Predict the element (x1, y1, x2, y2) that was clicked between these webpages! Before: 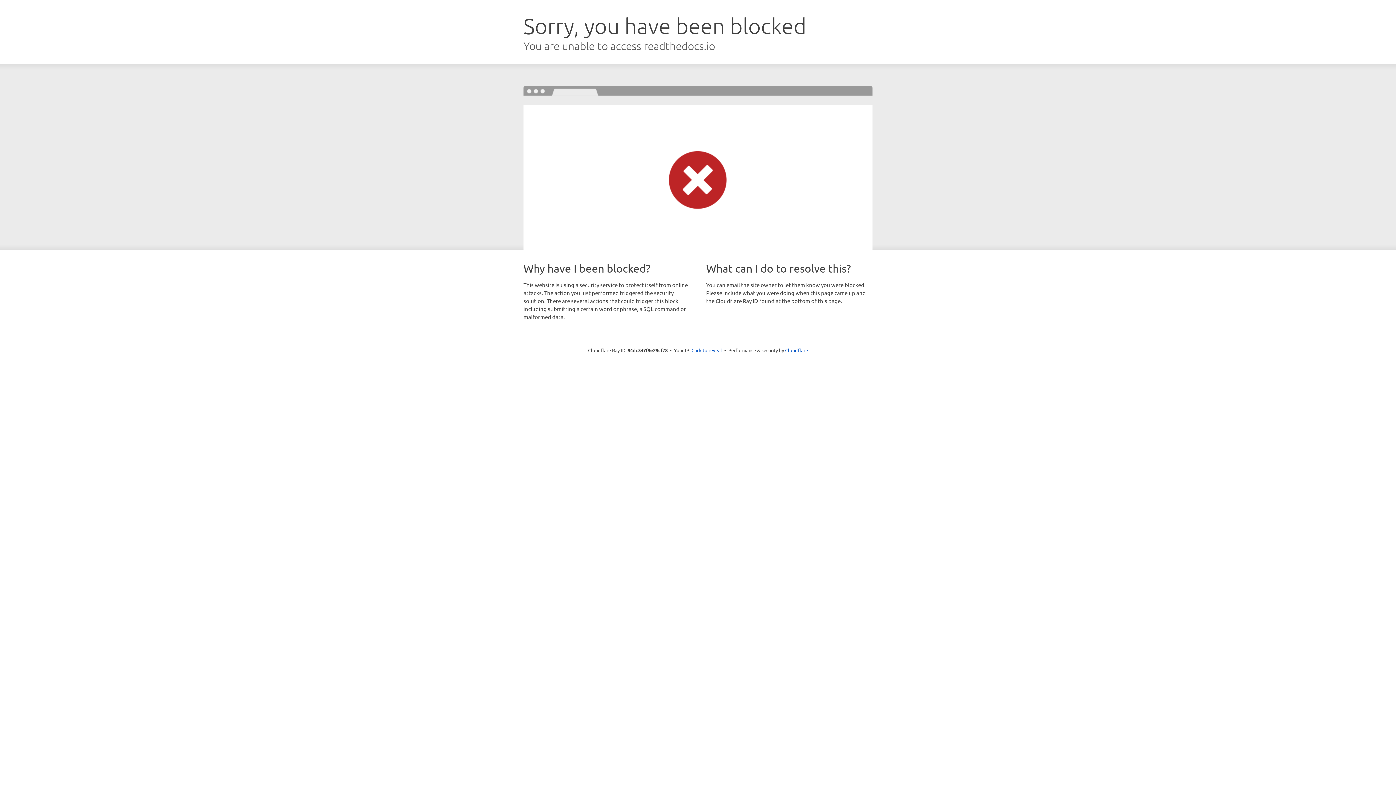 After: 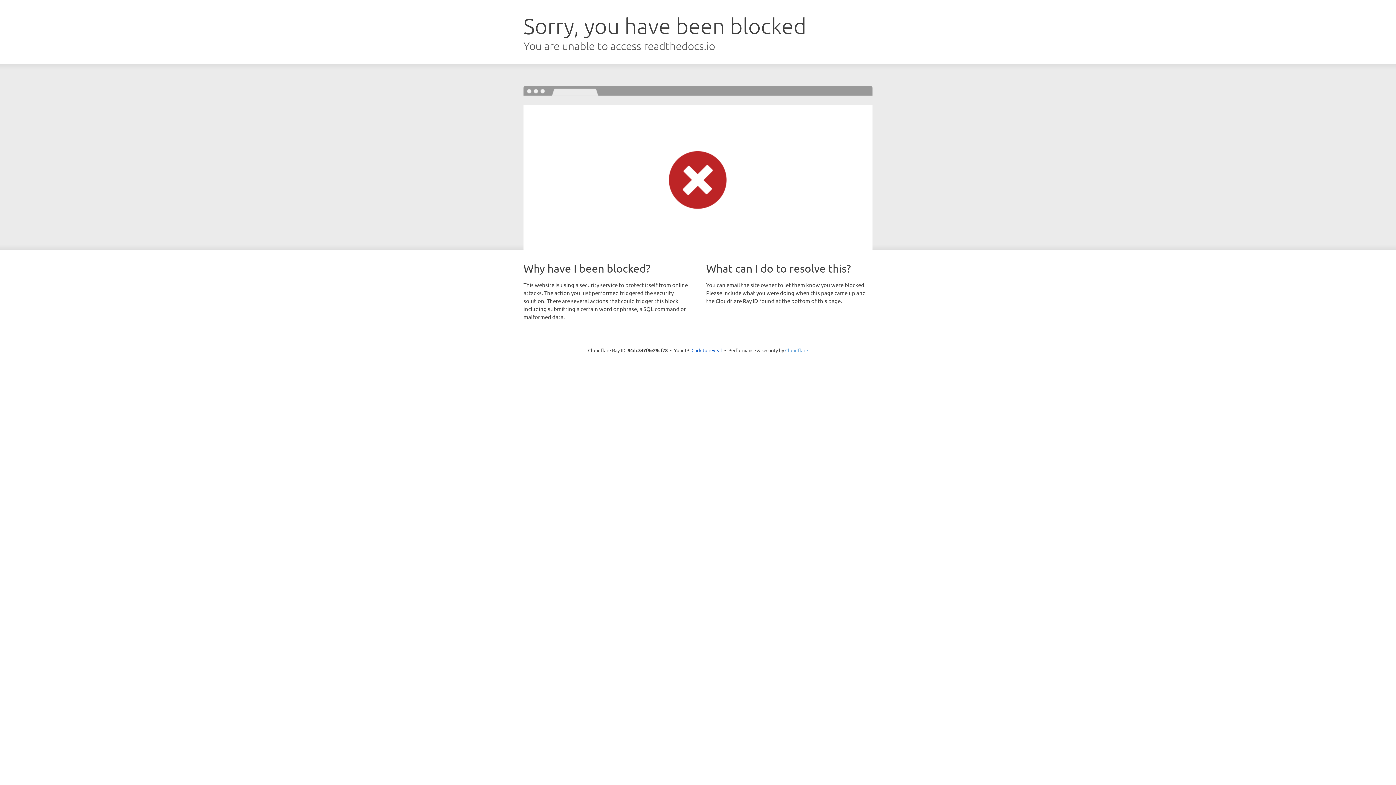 Action: bbox: (785, 347, 808, 353) label: Cloudflare